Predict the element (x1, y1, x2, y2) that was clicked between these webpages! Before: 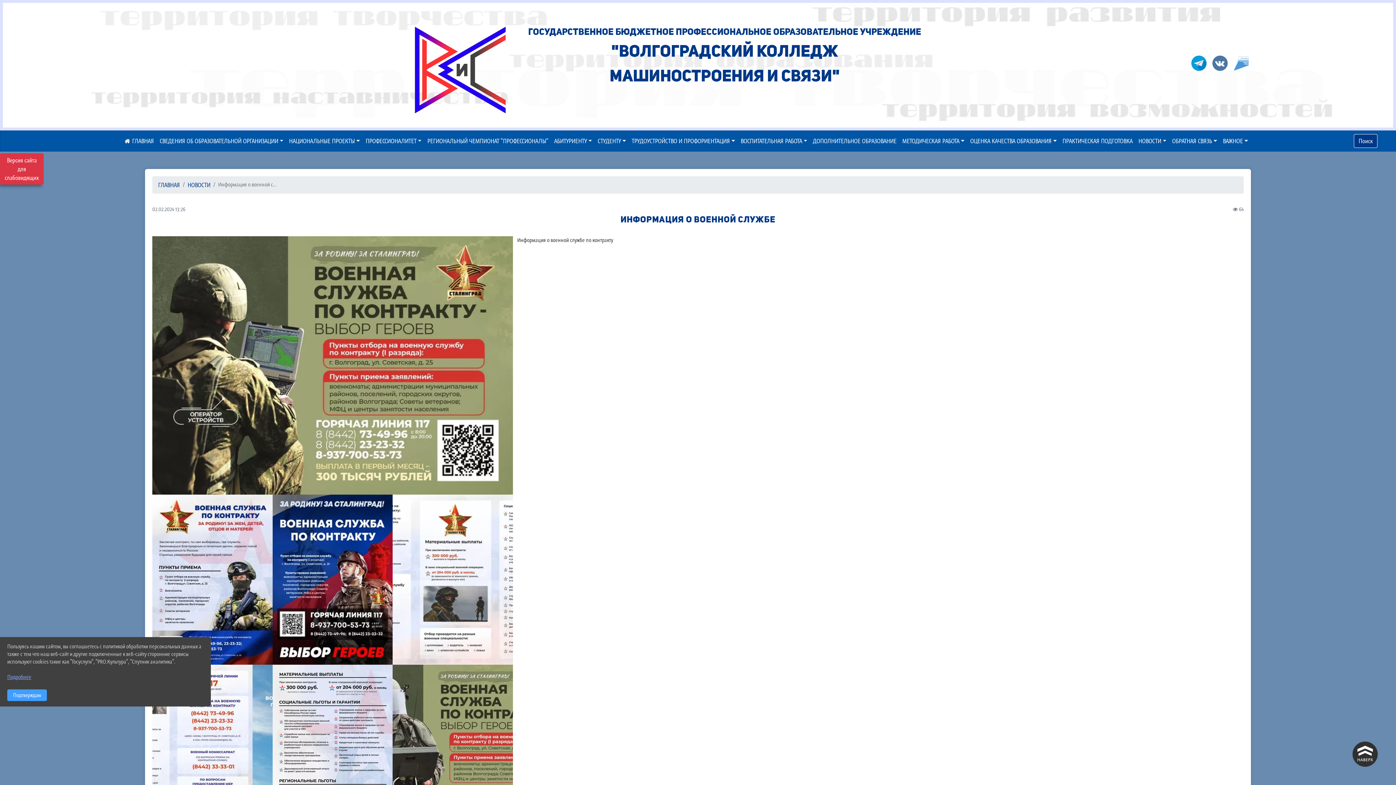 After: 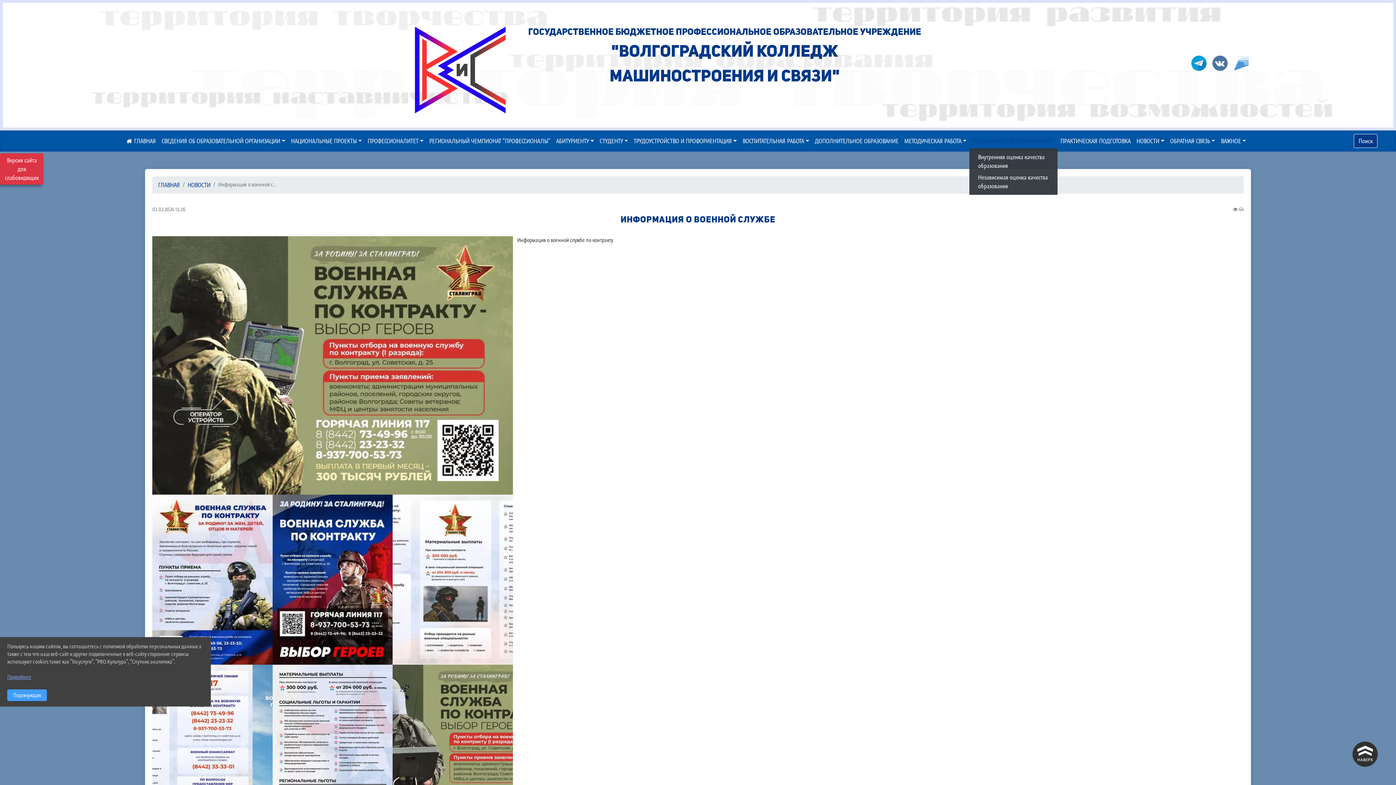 Action: label: ОЦЕНКА КАЧЕСТВА ОБРАЗОВАНИЯ bbox: (967, 133, 1059, 148)